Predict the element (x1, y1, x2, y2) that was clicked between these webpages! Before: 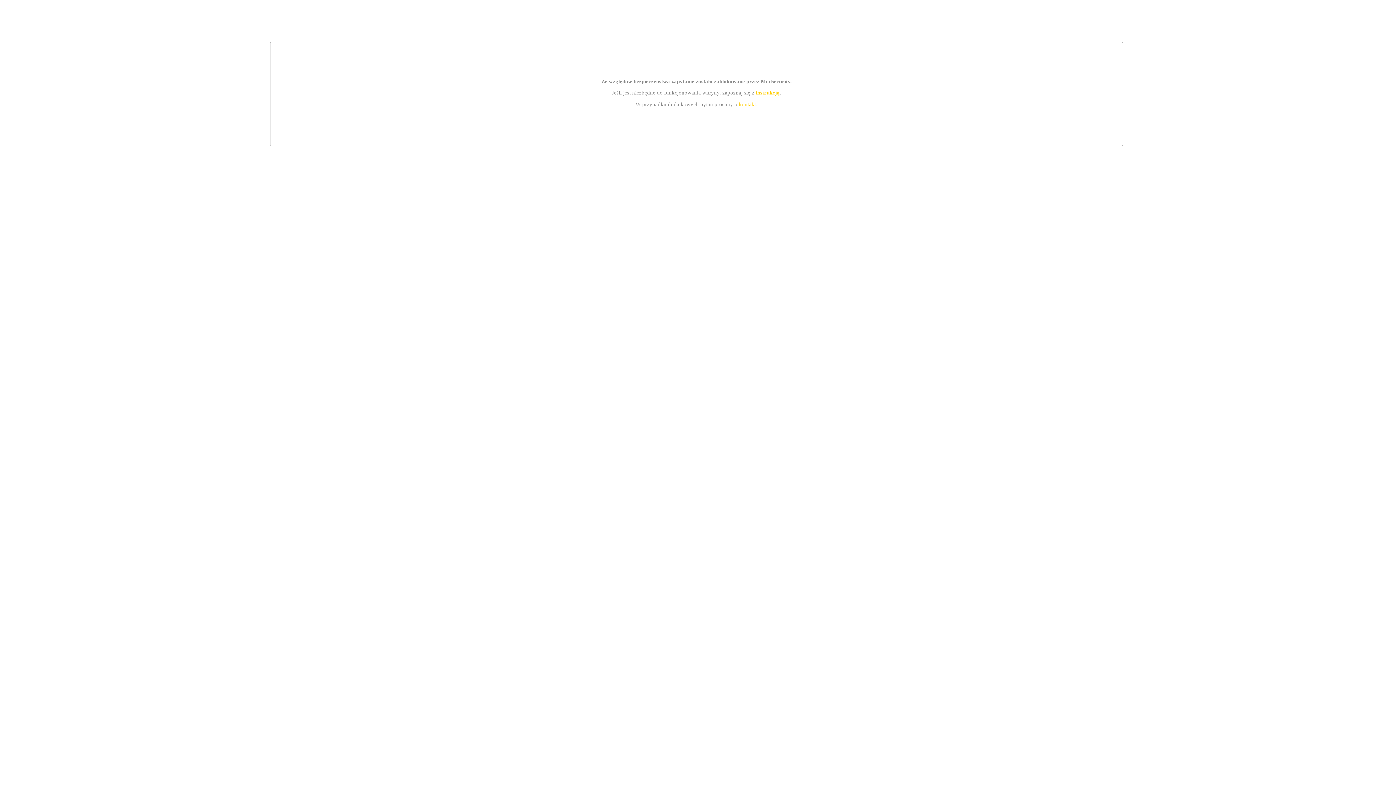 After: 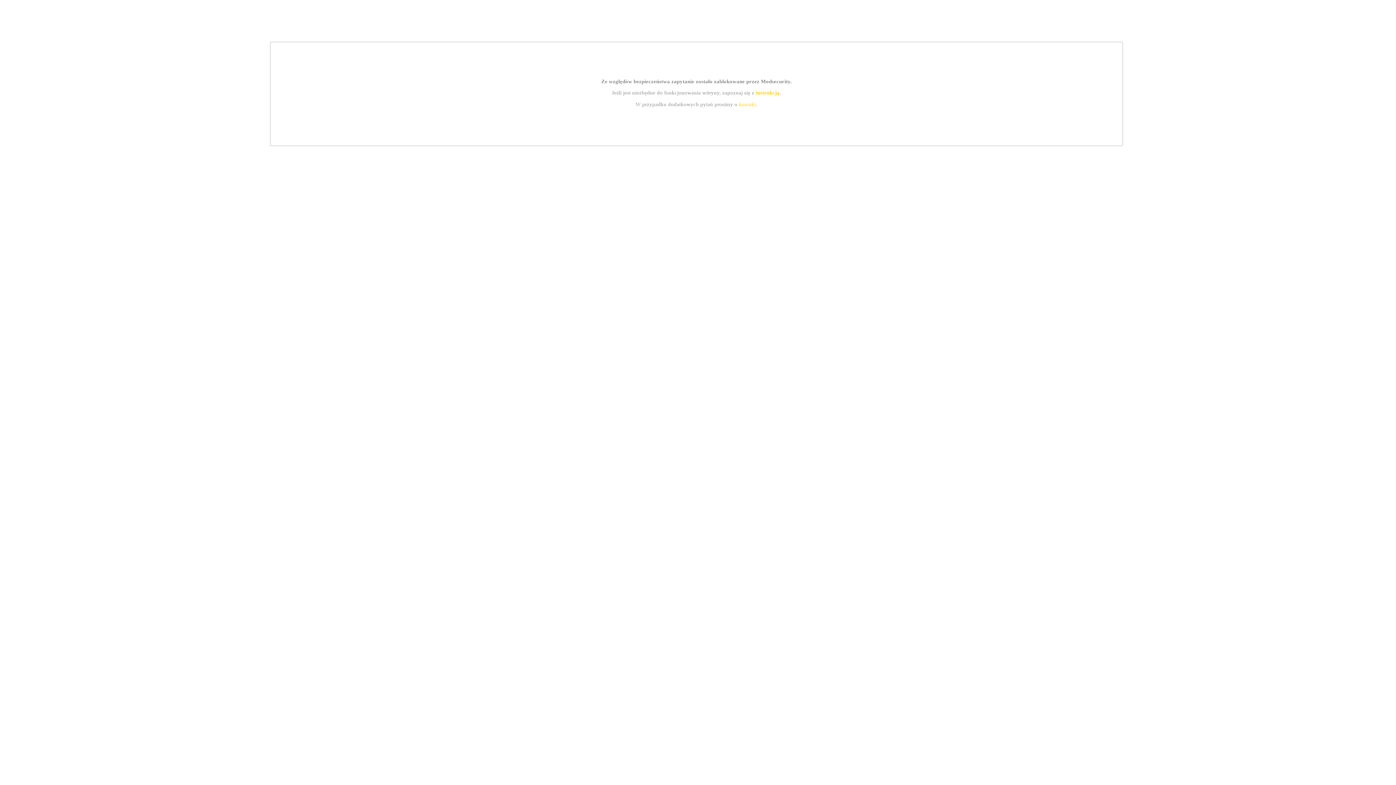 Action: label: kontakt bbox: (739, 101, 756, 107)